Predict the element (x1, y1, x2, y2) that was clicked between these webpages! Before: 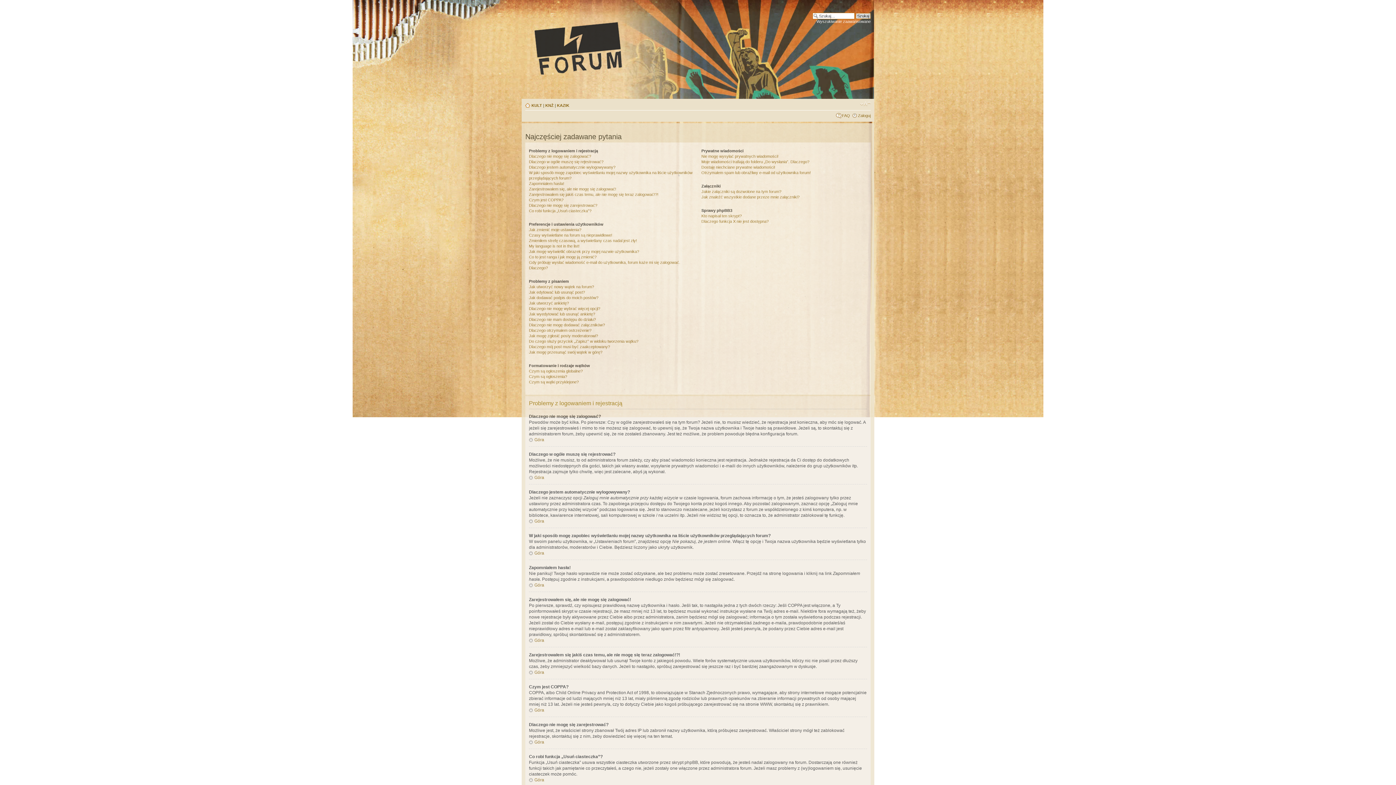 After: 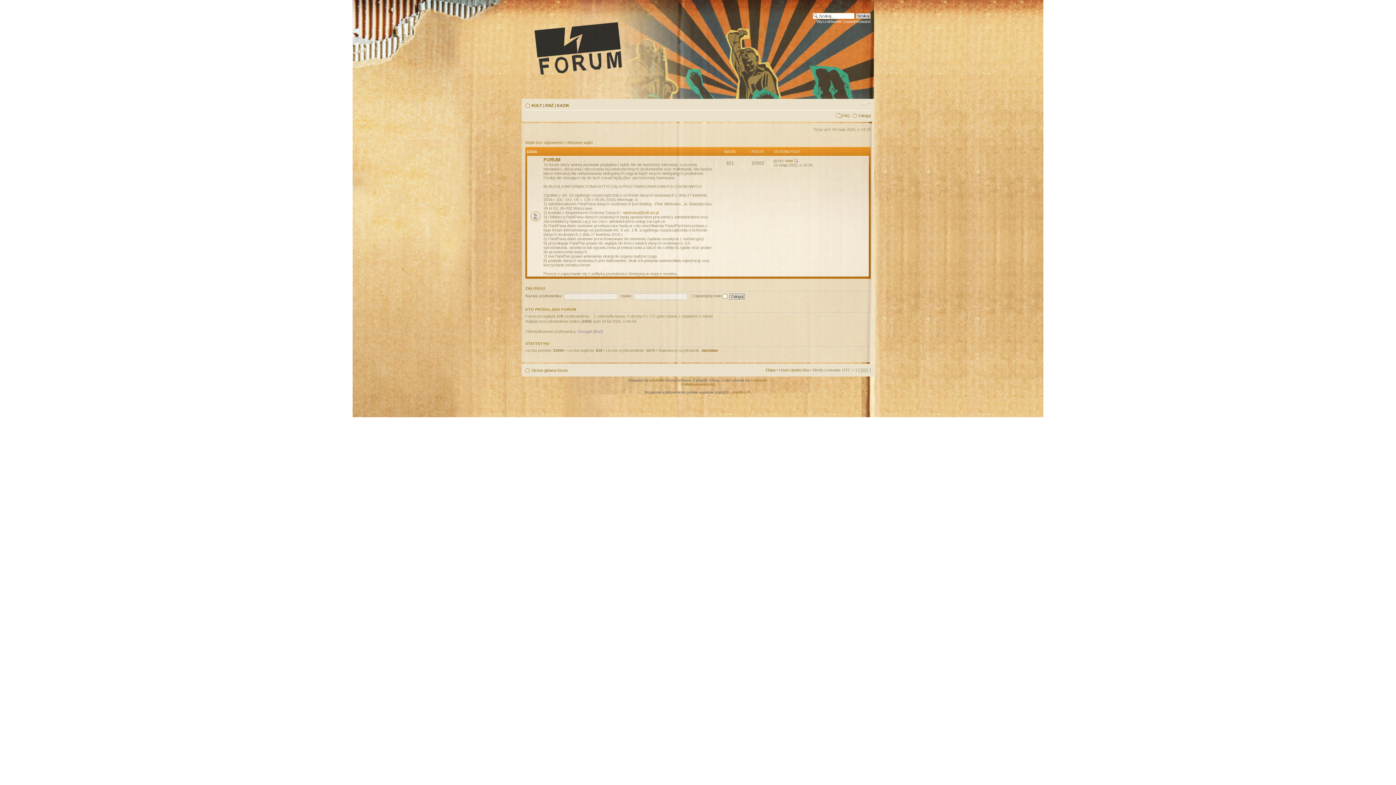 Action: bbox: (527, 16, 764, 79)